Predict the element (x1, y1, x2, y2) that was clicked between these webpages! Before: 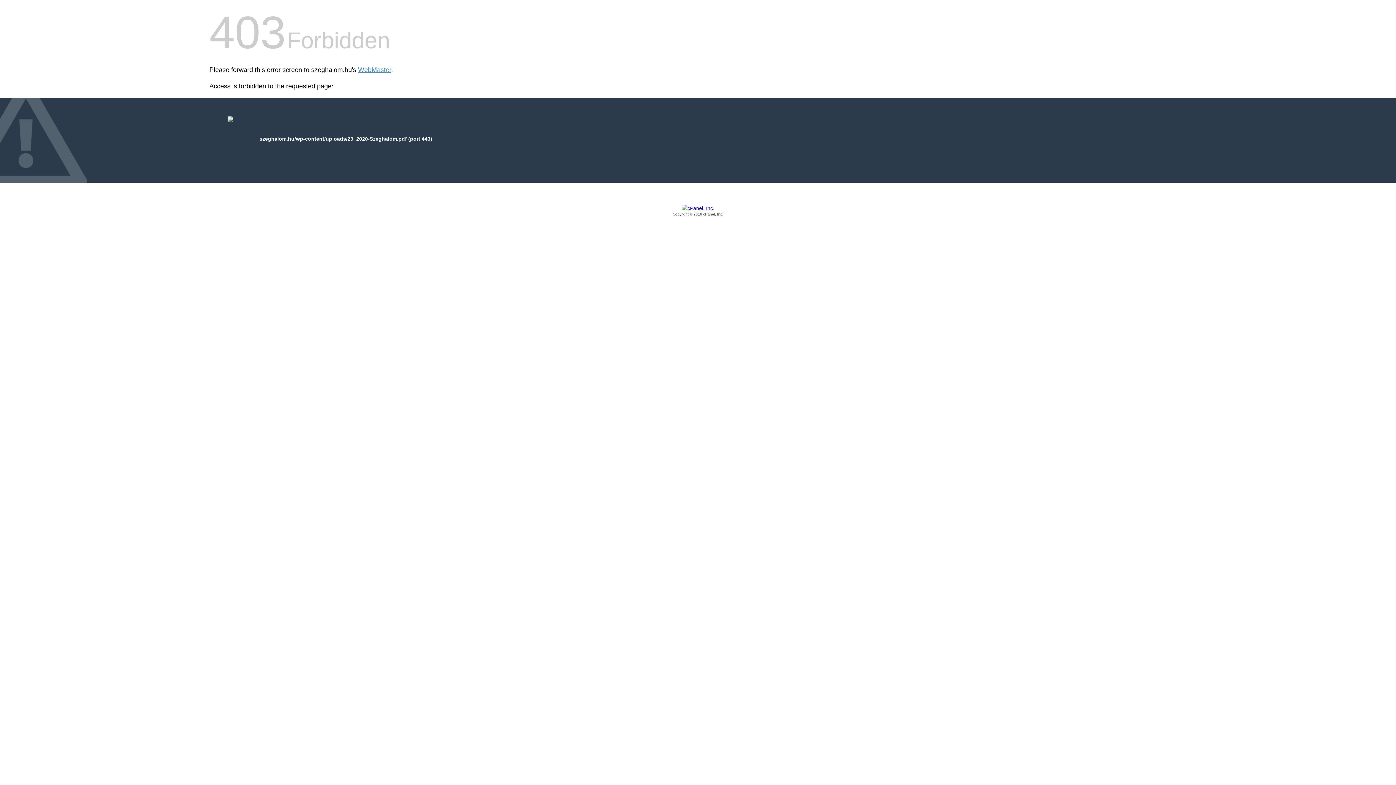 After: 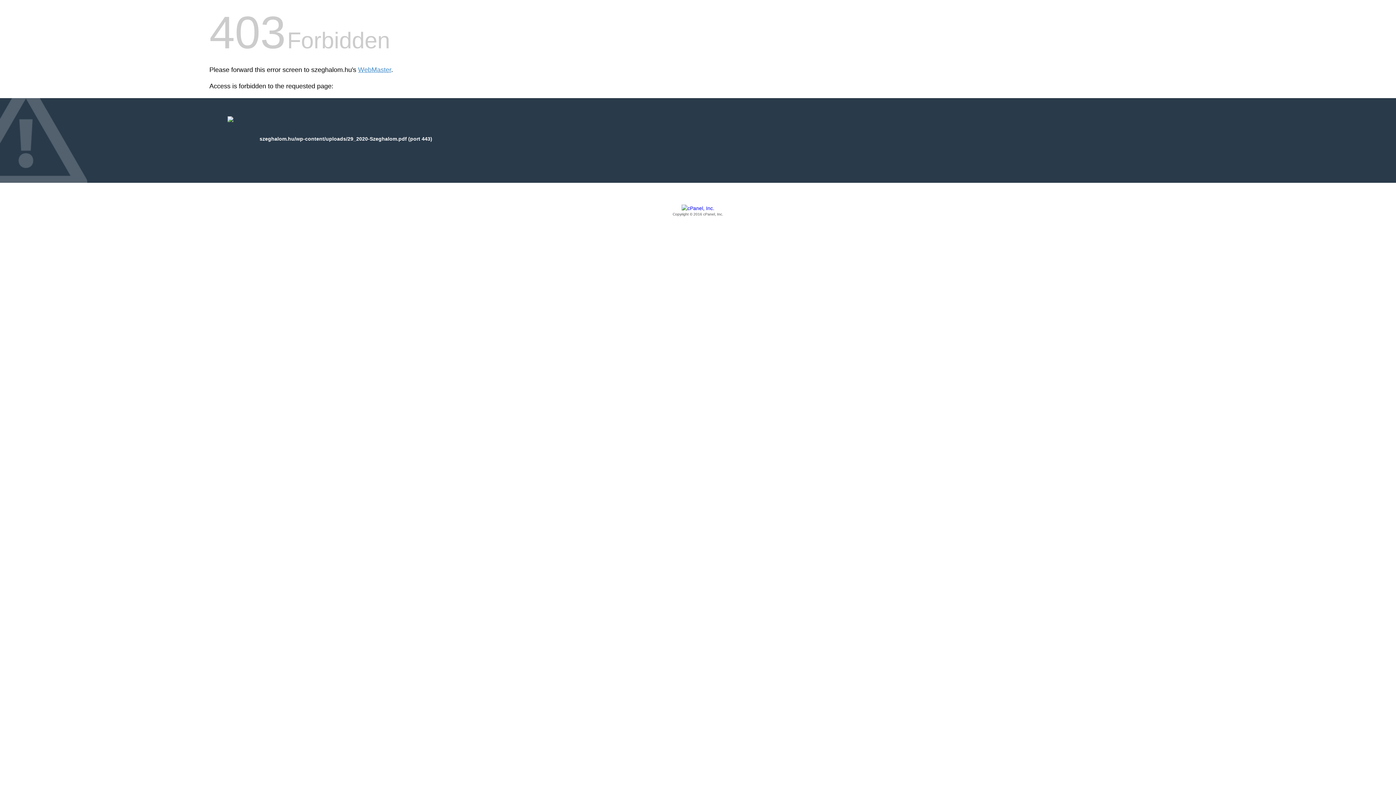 Action: bbox: (209, 205, 1186, 217) label: Copyright © 2016 cPanel, Inc.